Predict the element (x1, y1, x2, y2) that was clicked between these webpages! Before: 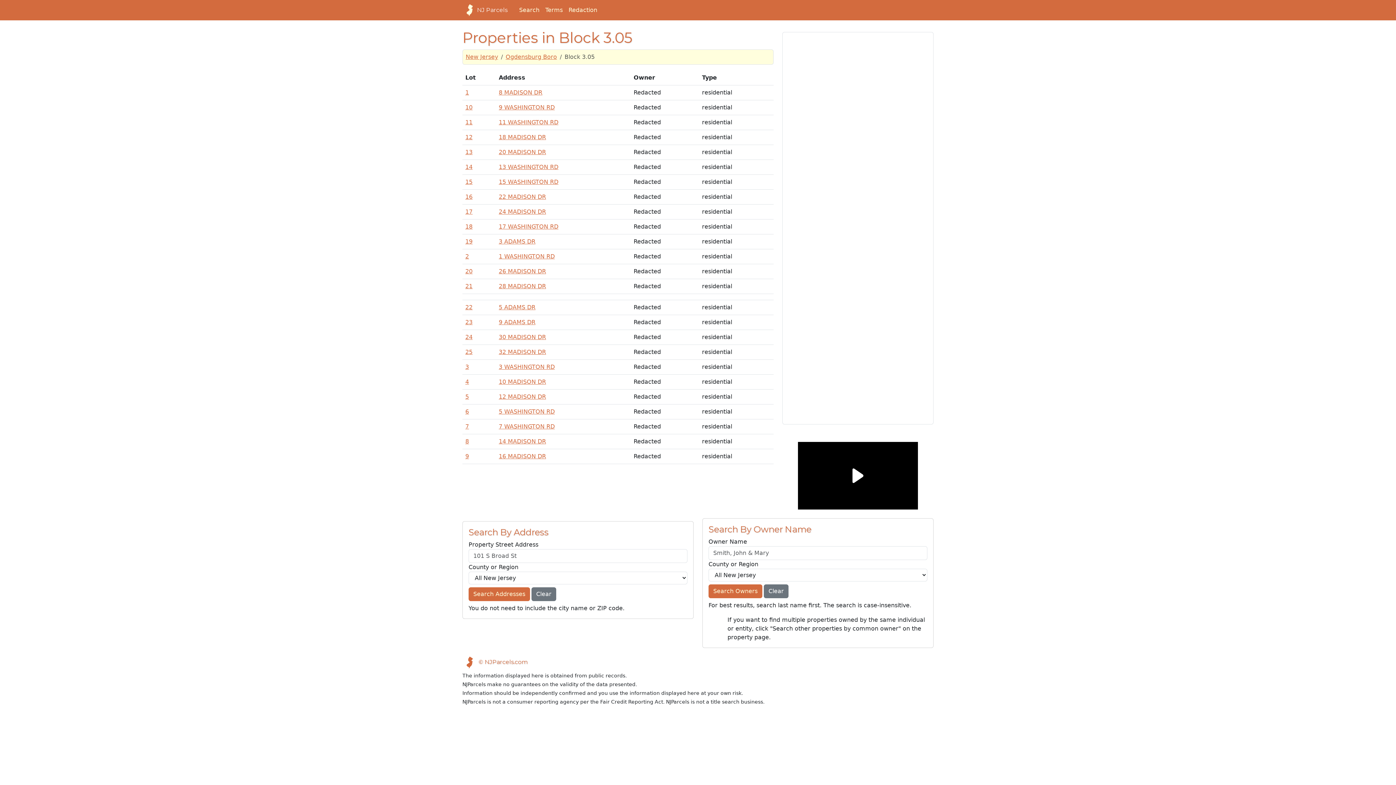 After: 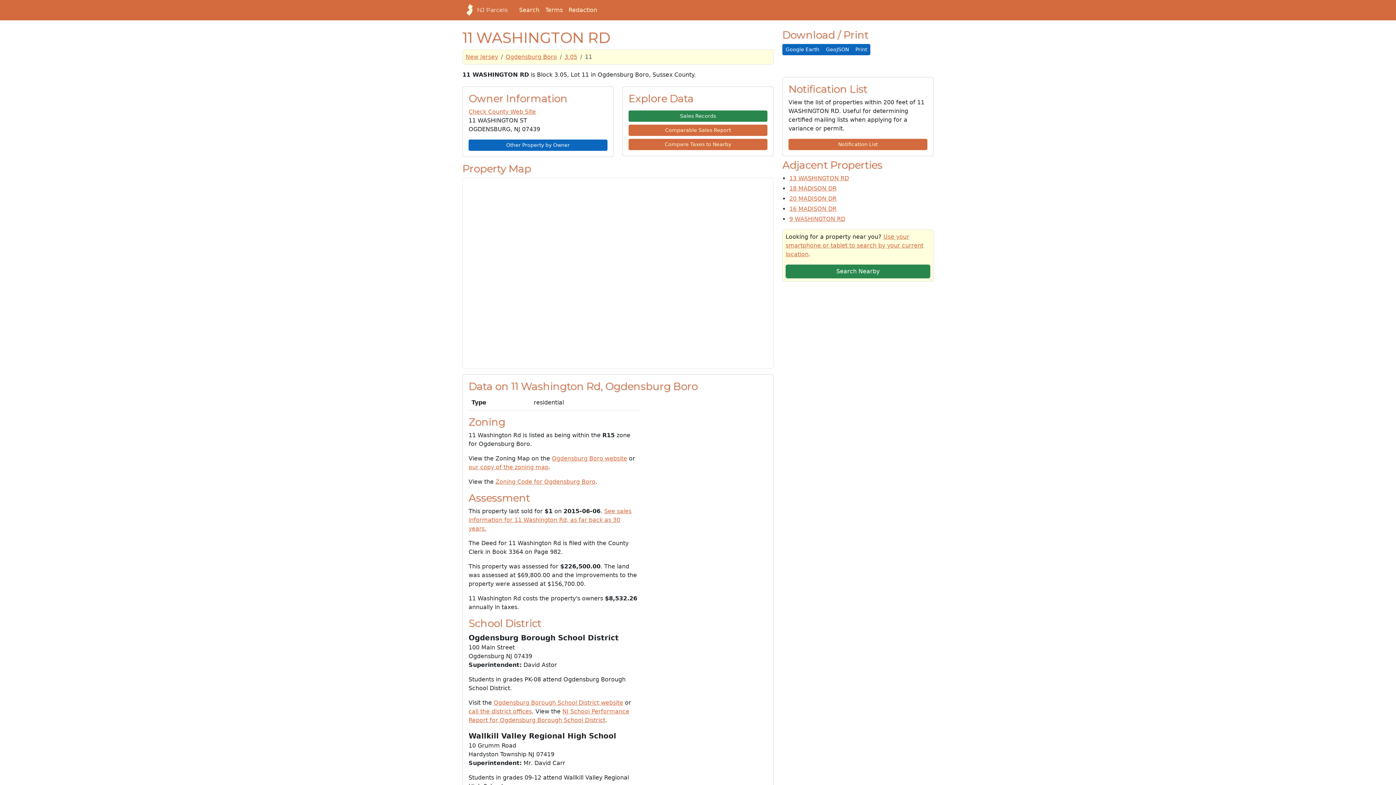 Action: label: 11 WASHINGTON RD bbox: (498, 118, 558, 125)